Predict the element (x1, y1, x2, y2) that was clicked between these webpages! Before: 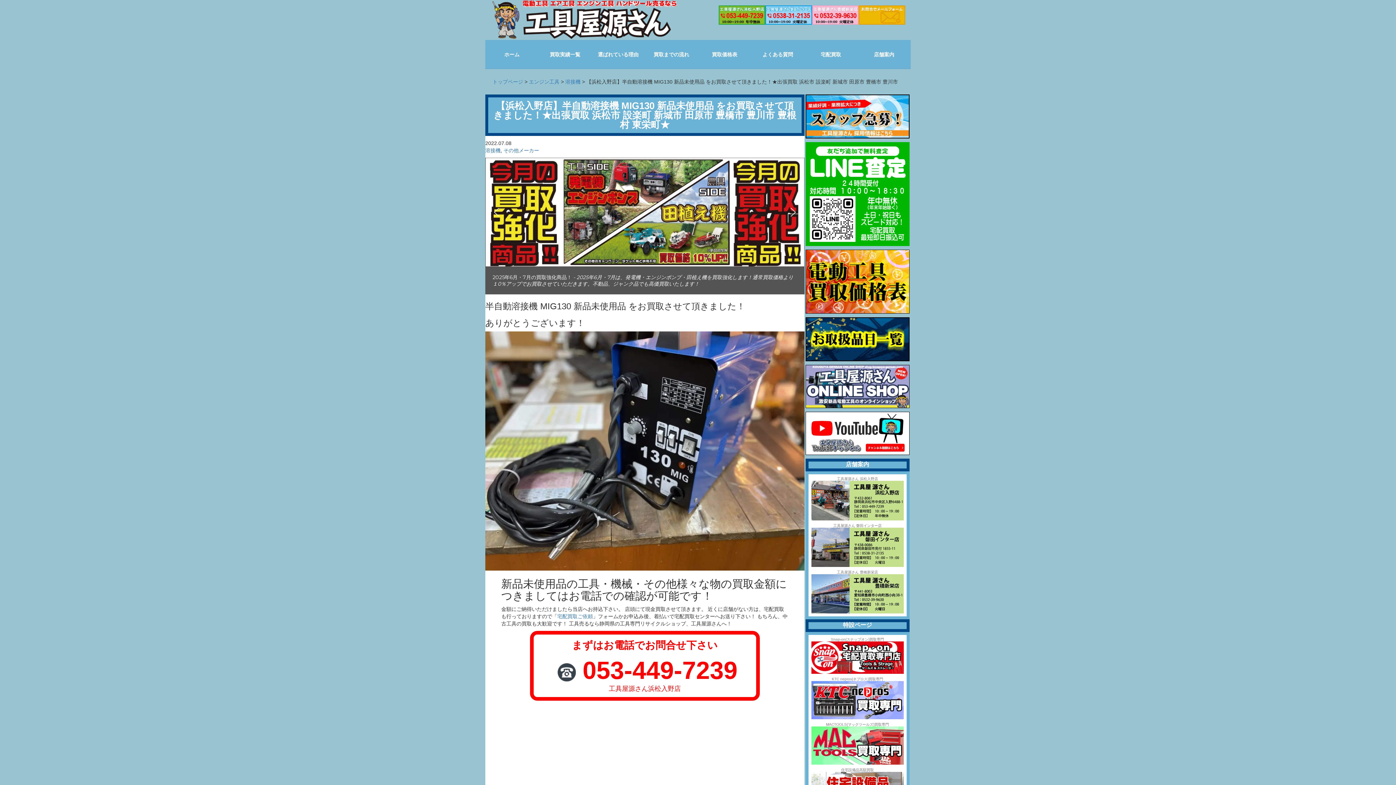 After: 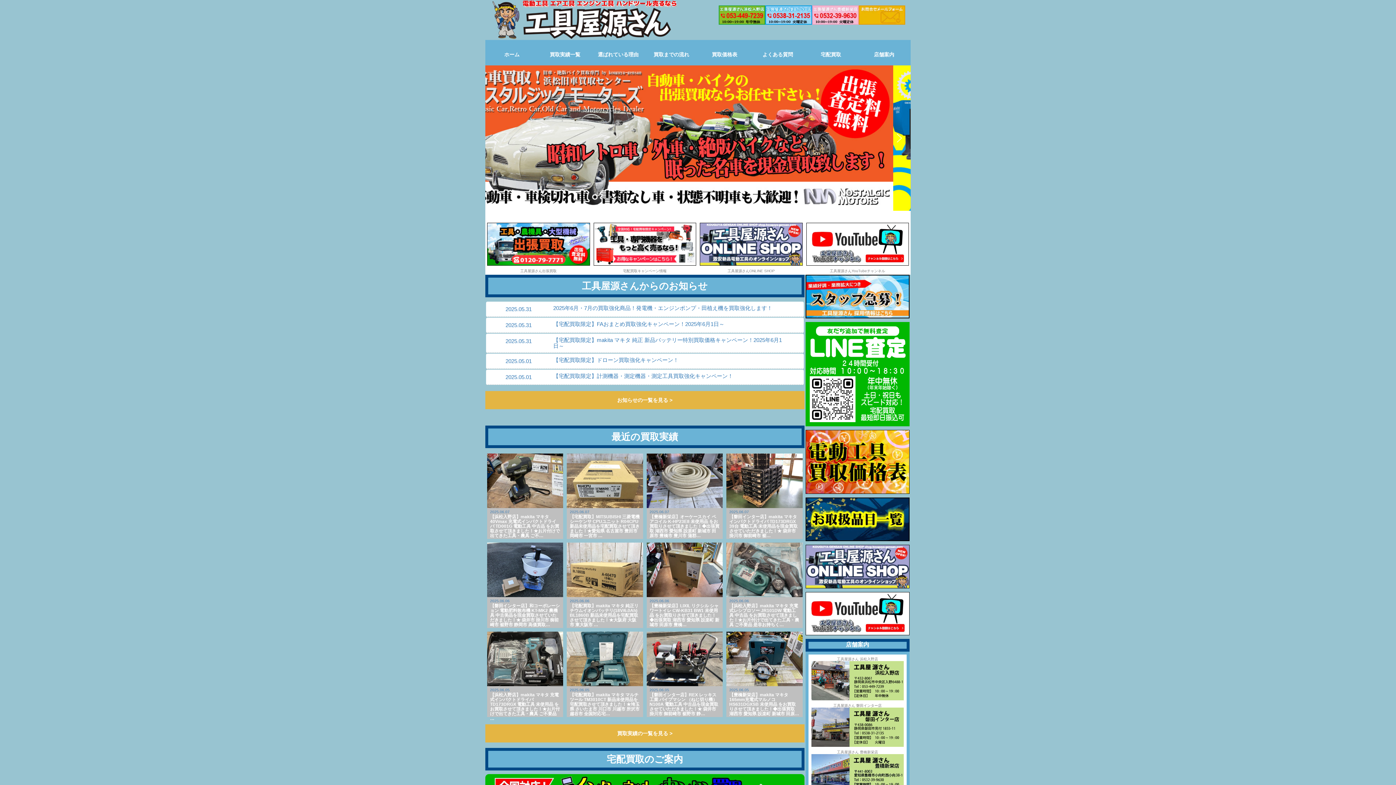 Action: bbox: (522, 20, 673, 25)